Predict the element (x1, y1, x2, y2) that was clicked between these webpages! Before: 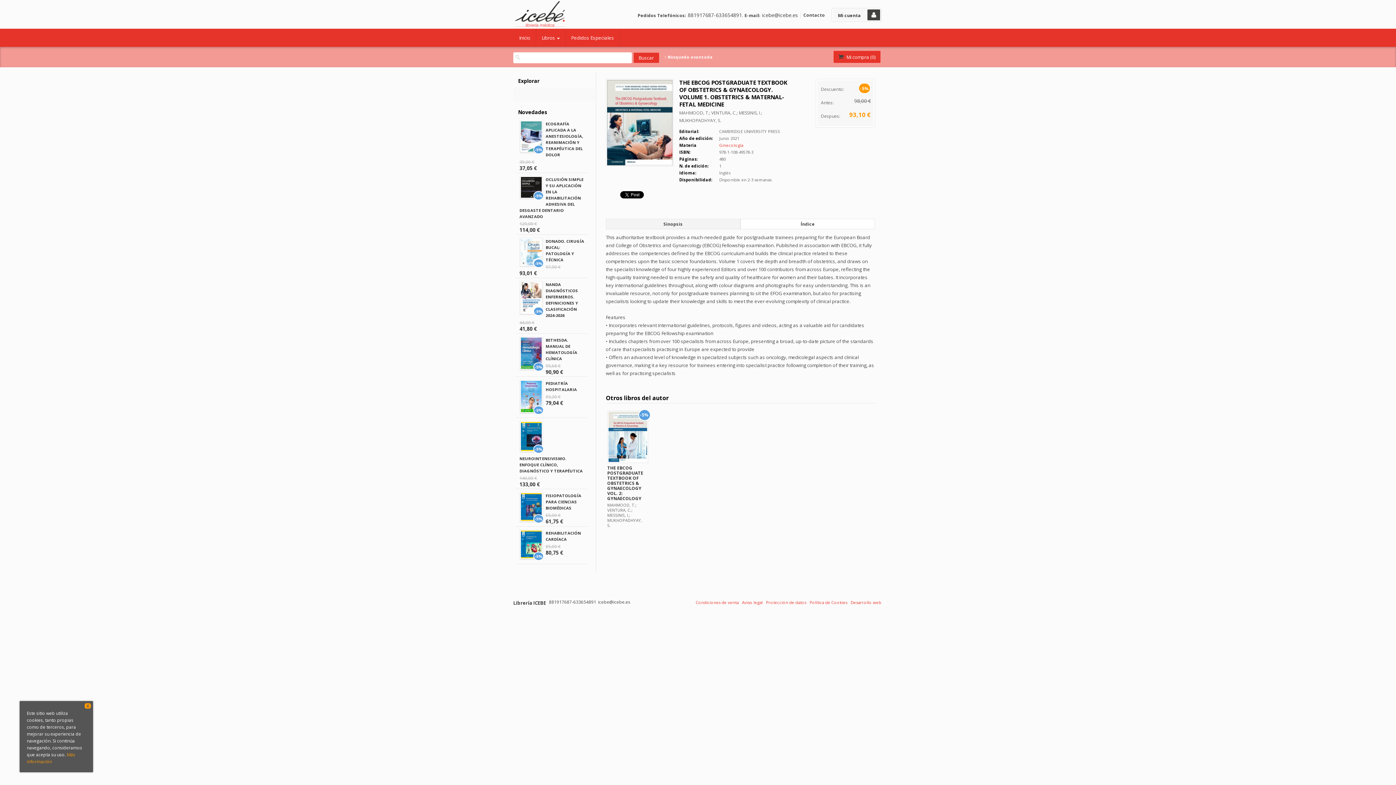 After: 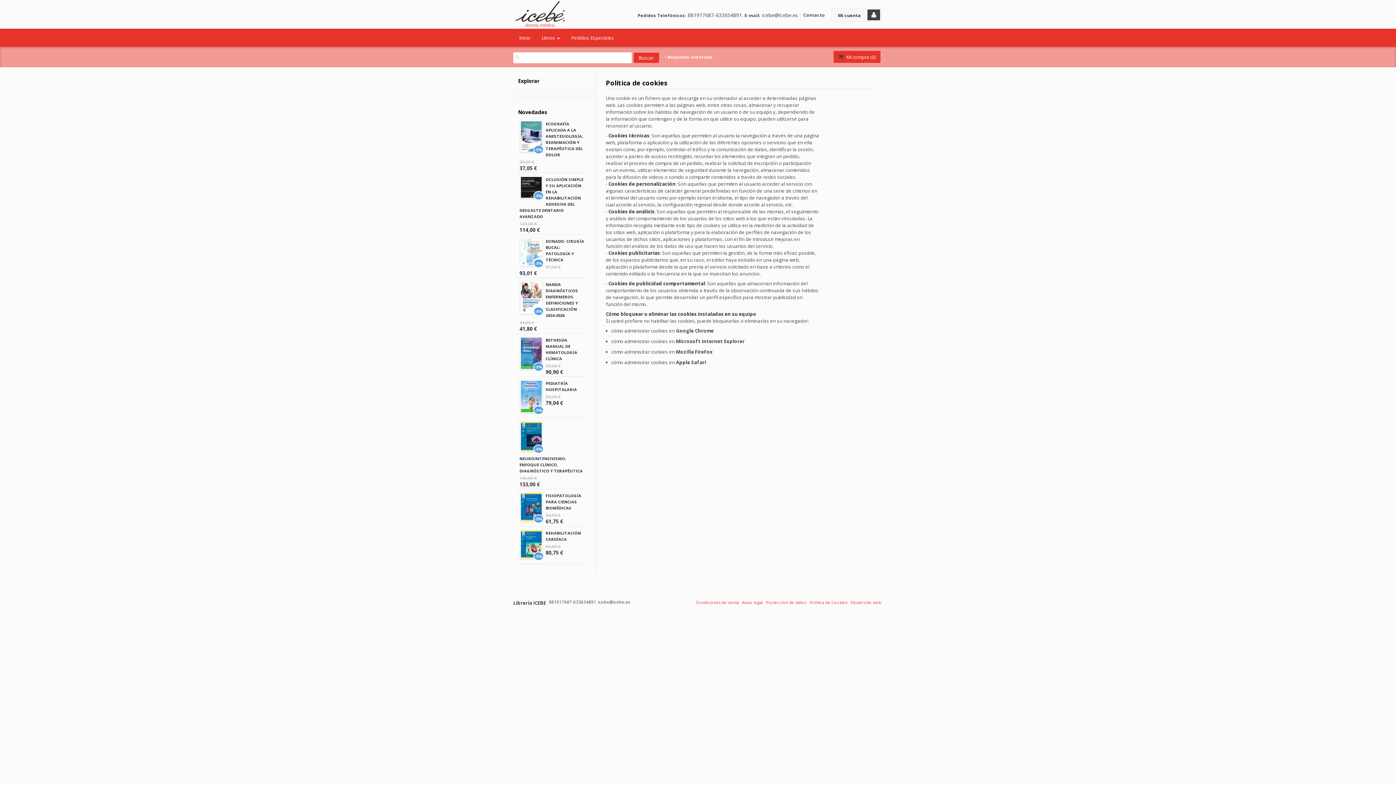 Action: bbox: (809, 600, 847, 605) label: Política de Cookies